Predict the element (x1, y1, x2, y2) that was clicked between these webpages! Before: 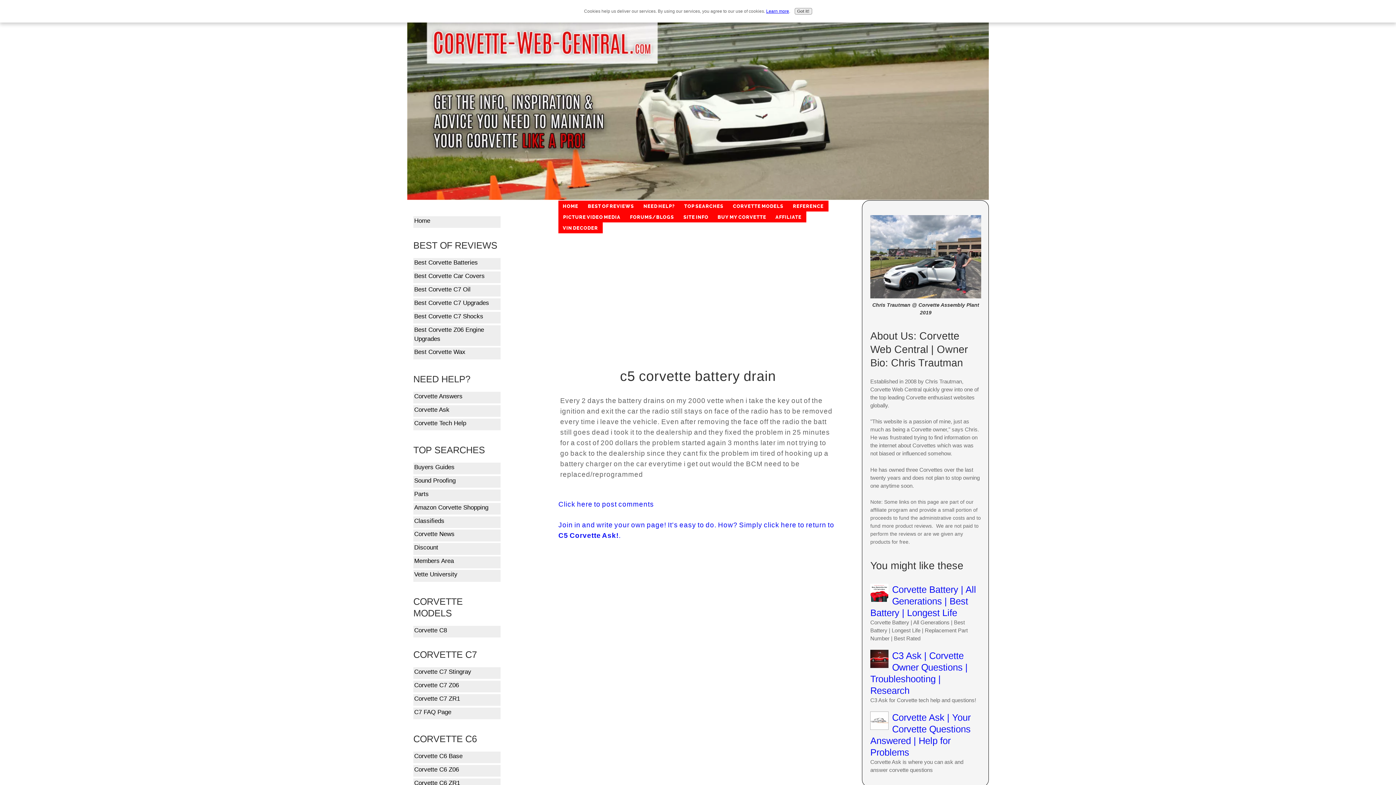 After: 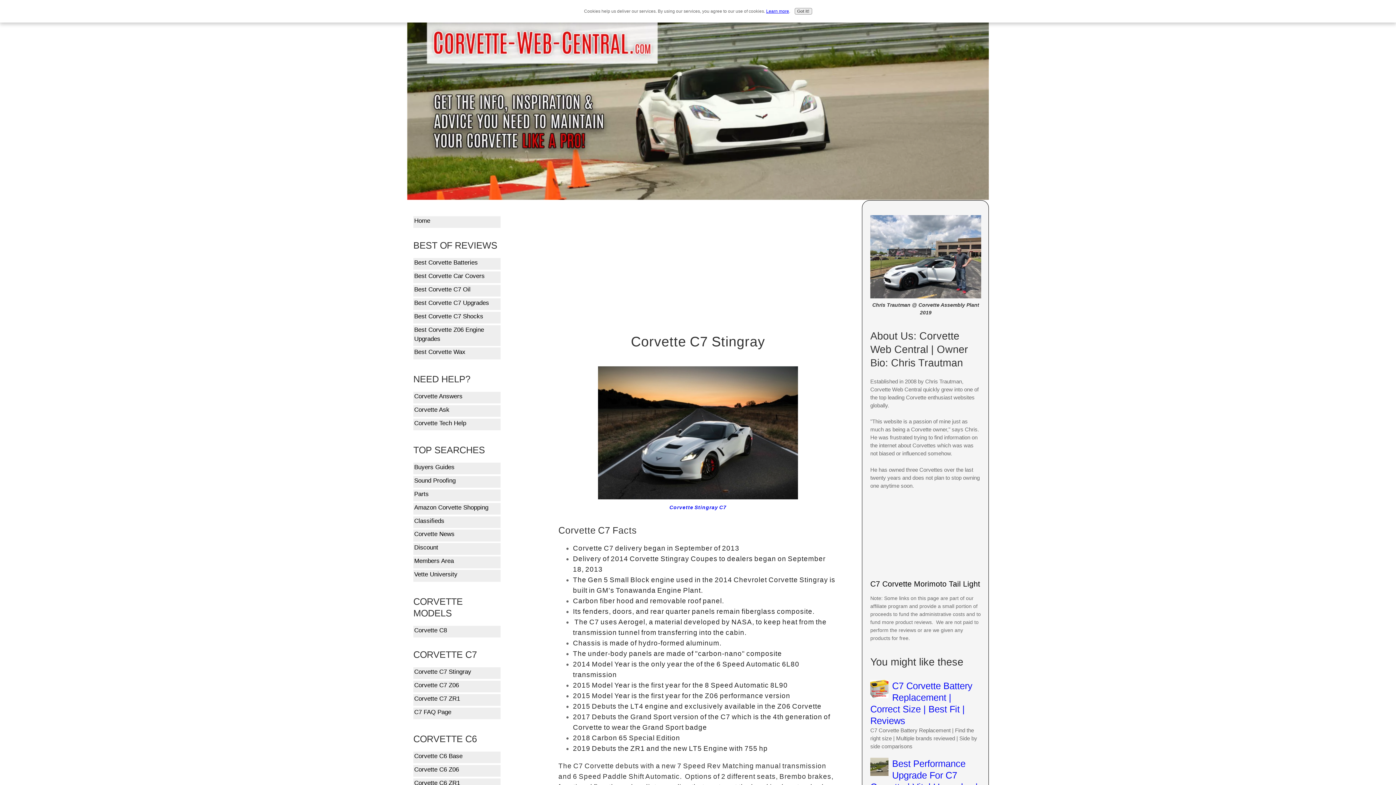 Action: bbox: (413, 667, 500, 679) label: Corvette C7 Stingray